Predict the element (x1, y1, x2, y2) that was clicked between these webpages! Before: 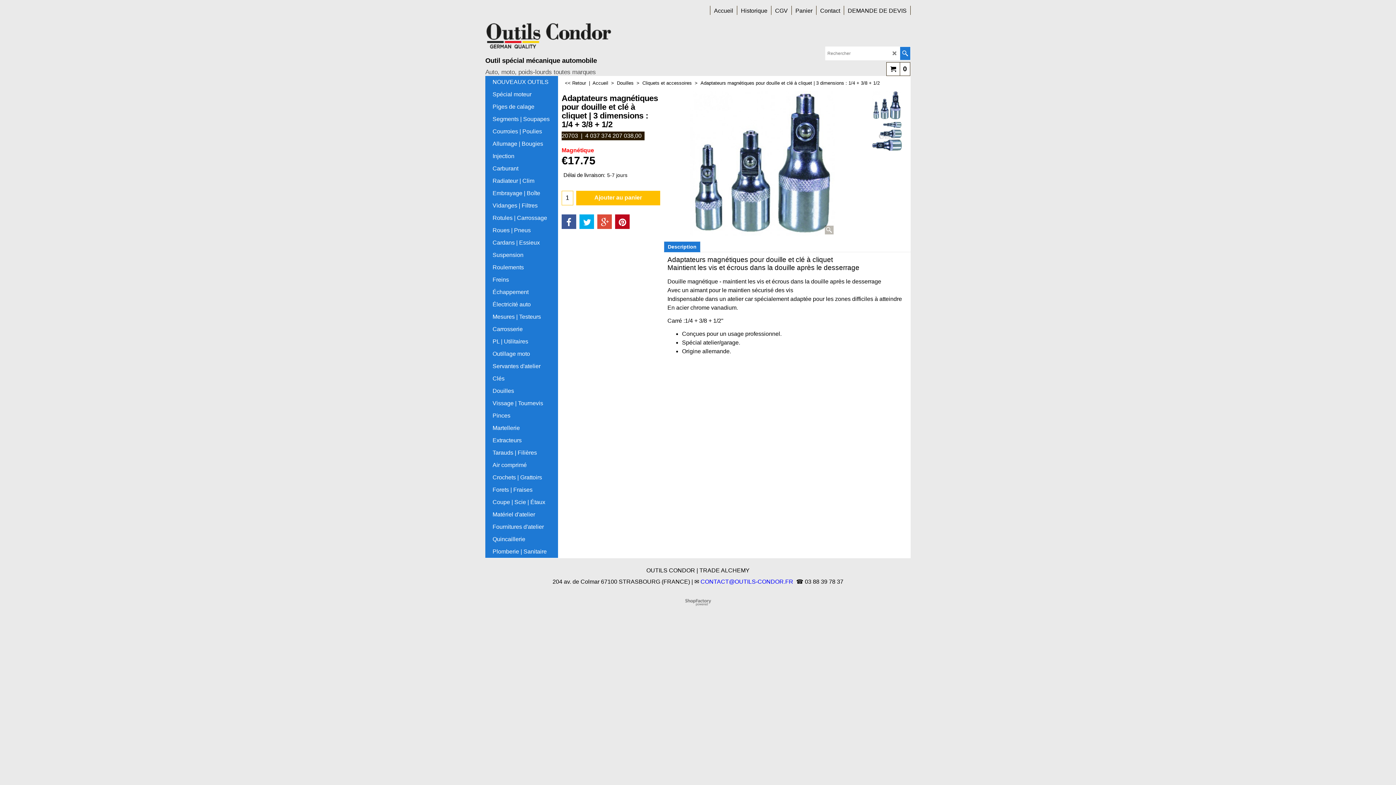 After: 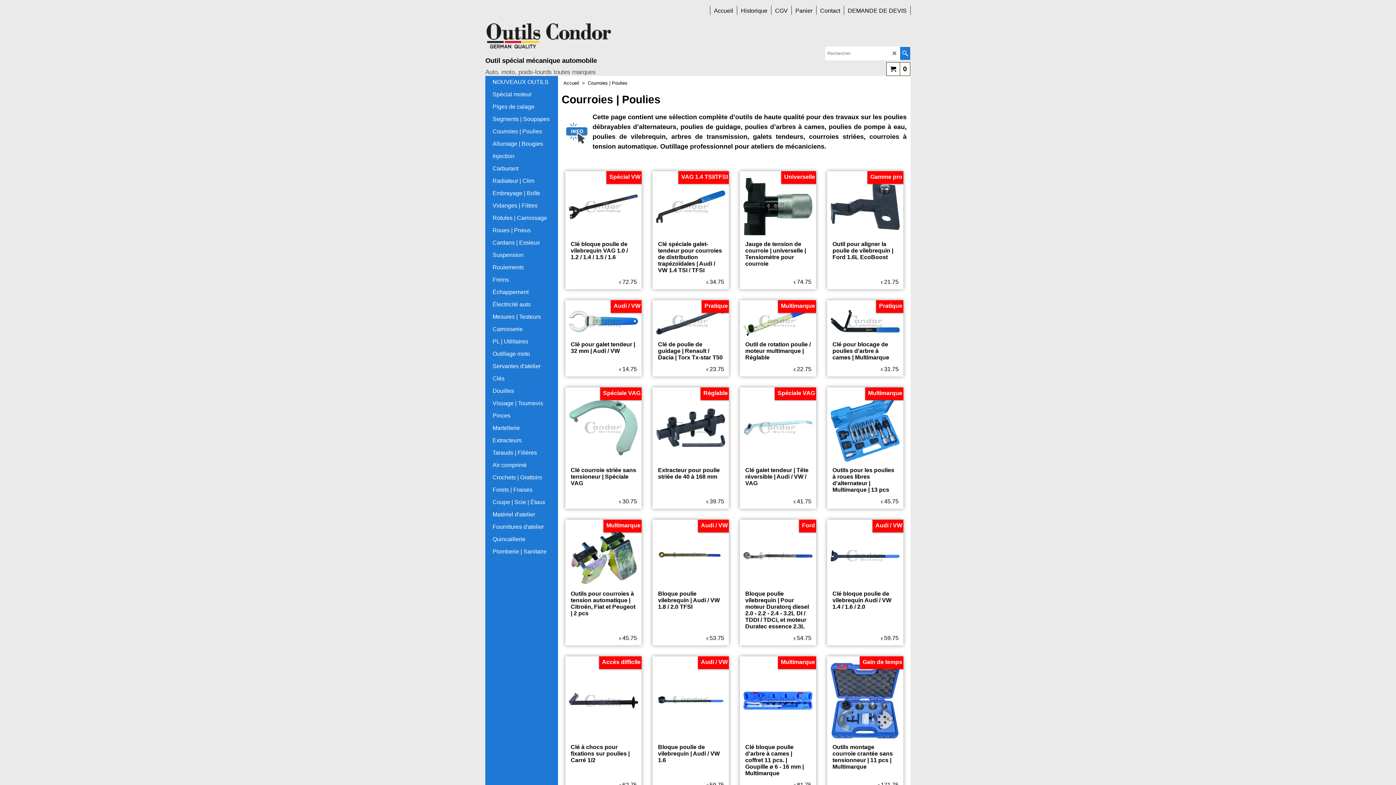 Action: label: Courroies | Poulies bbox: (489, 125, 554, 137)